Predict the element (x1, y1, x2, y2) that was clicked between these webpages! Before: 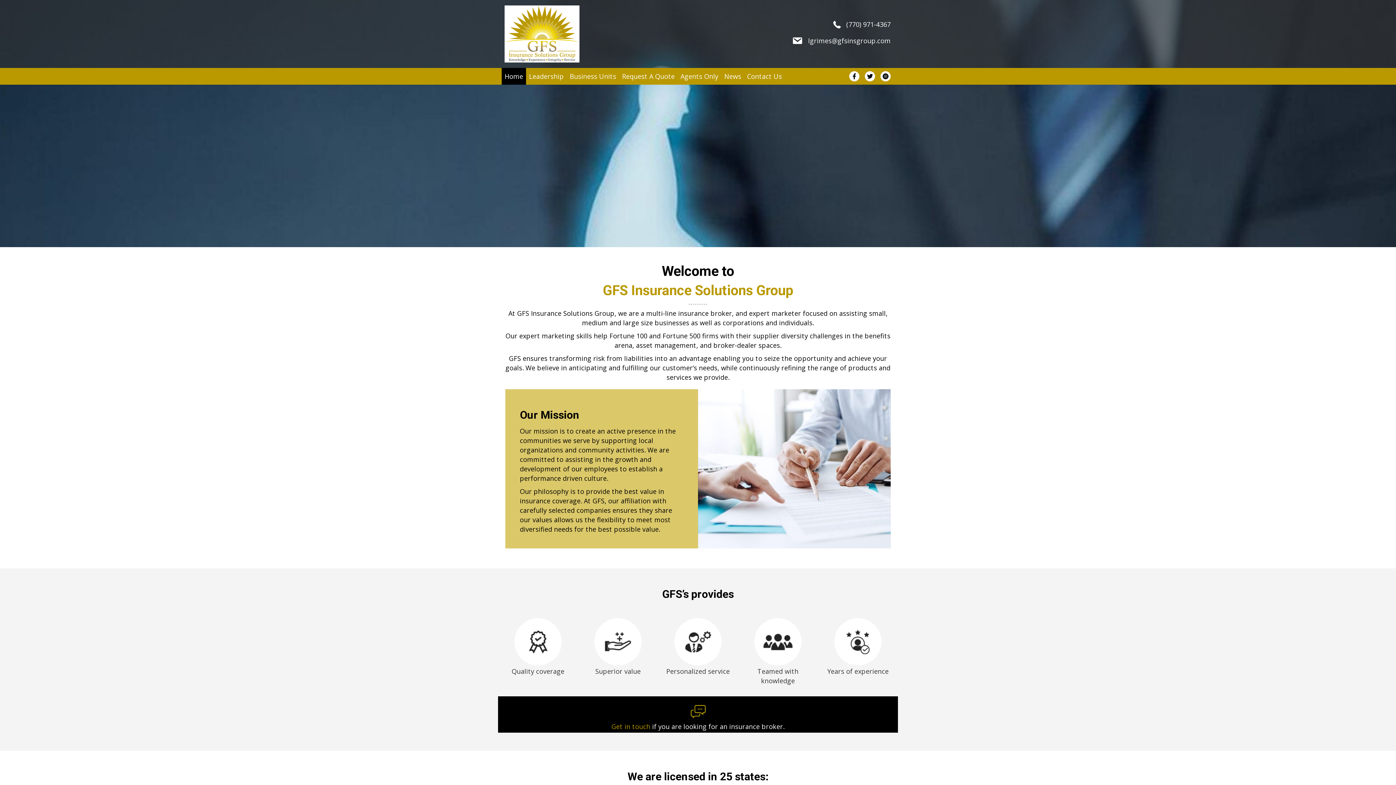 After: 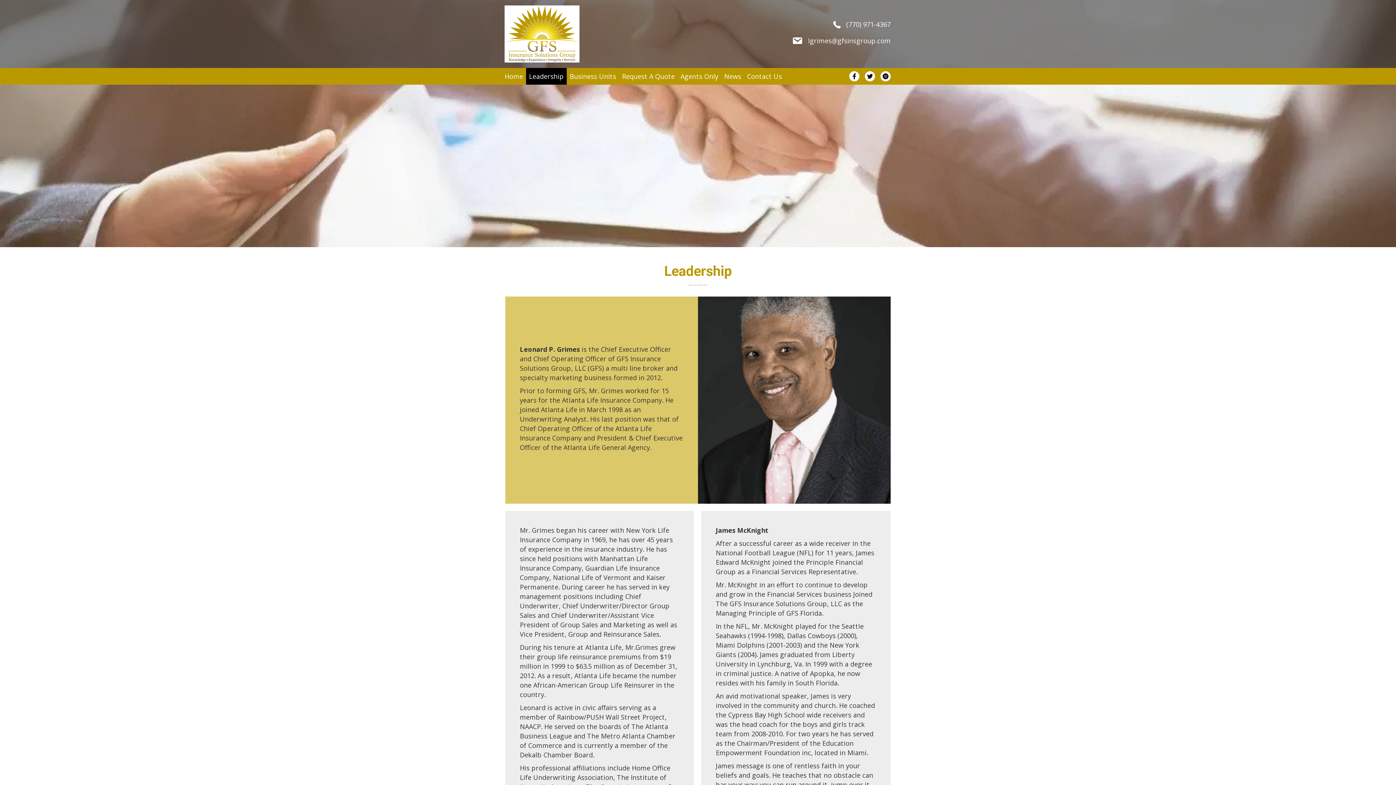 Action: bbox: (526, 67, 566, 84) label: Leadership